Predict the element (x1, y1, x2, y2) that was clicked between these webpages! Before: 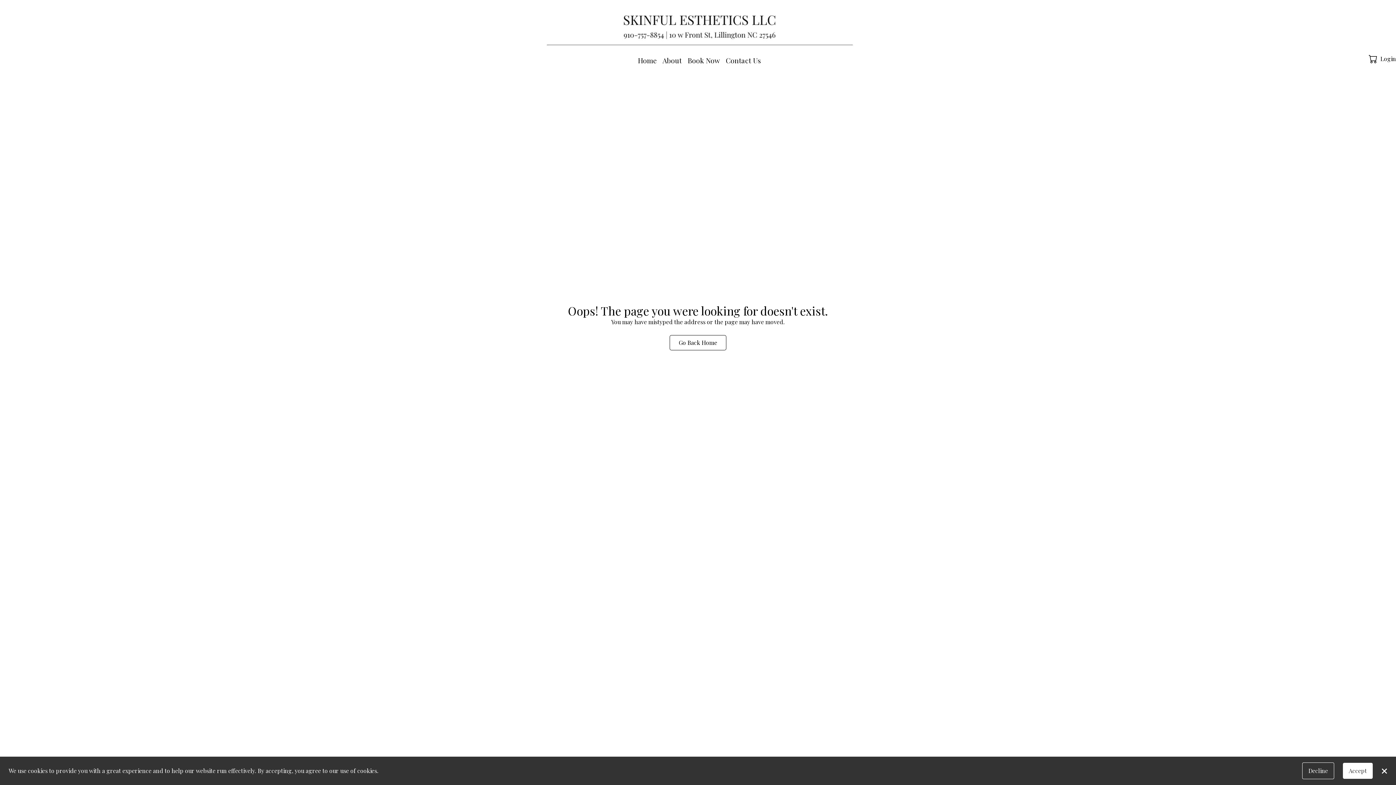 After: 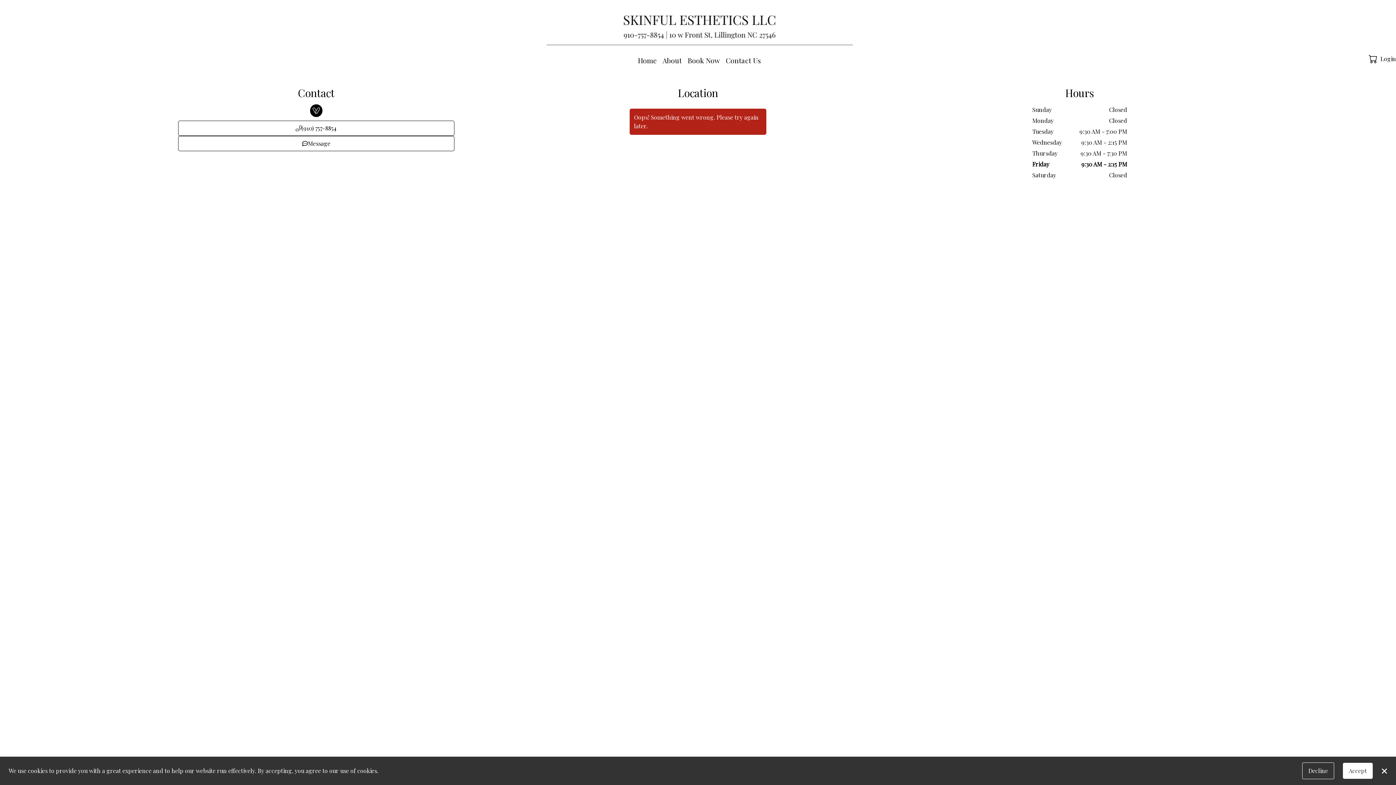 Action: label: Contact Us bbox: (723, 53, 764, 68)